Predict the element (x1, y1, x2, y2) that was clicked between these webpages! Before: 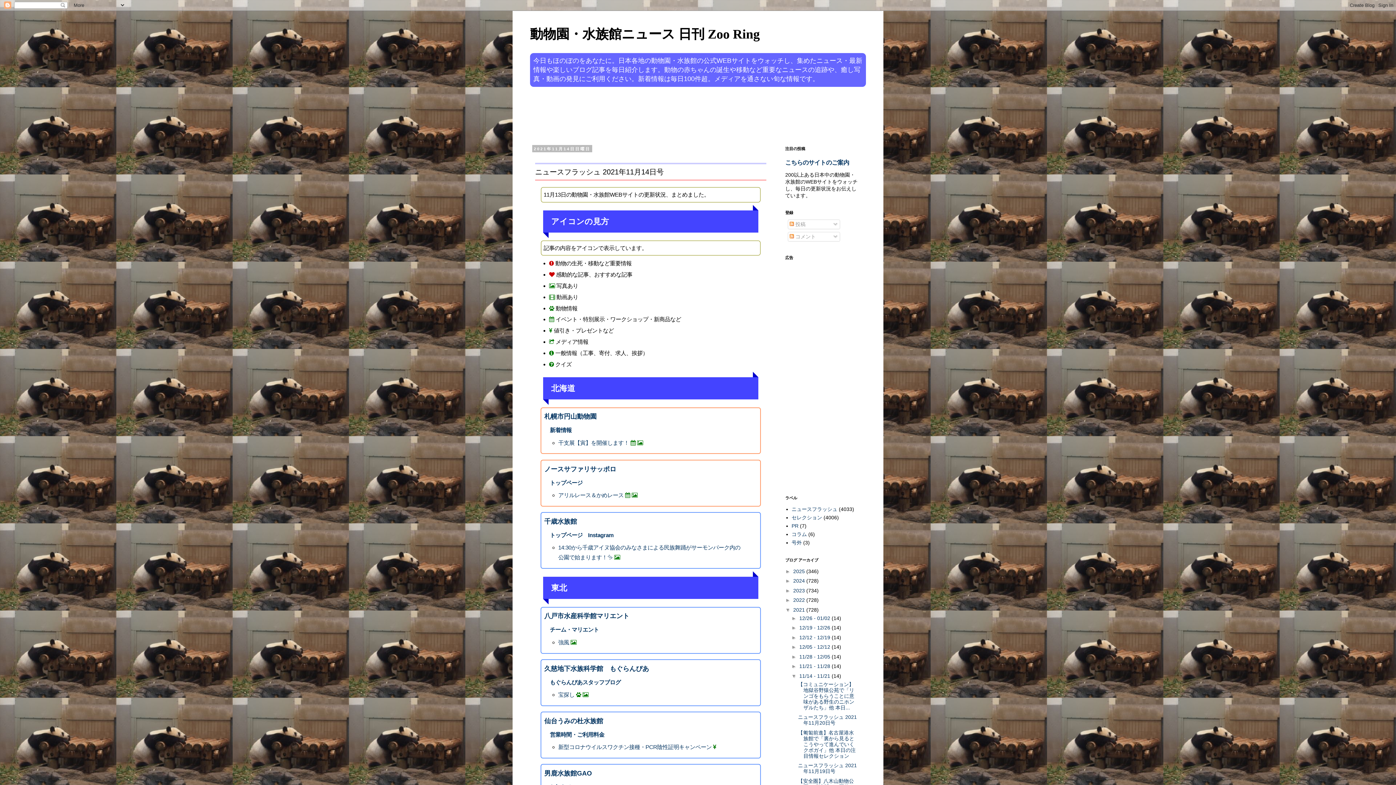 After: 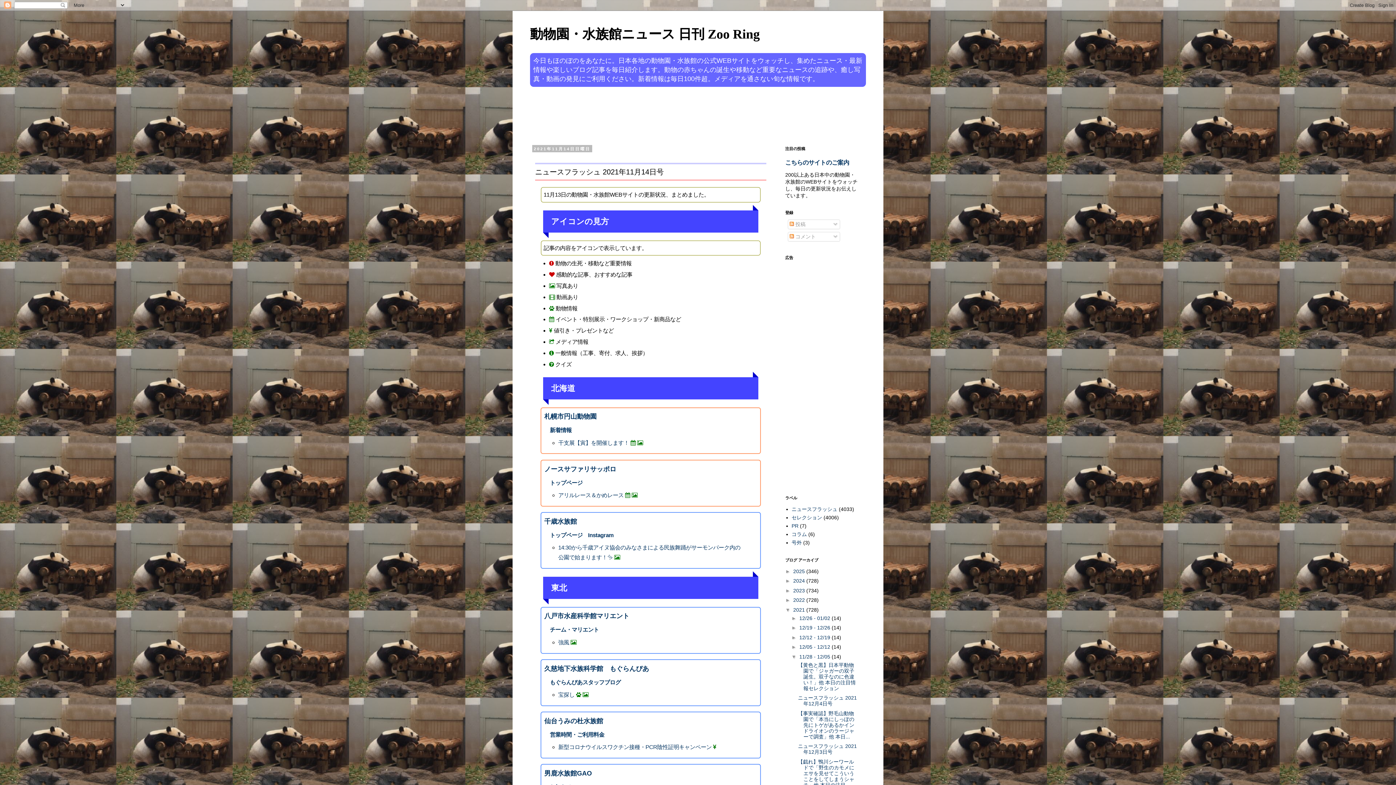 Action: bbox: (791, 654, 799, 659) label: ►  